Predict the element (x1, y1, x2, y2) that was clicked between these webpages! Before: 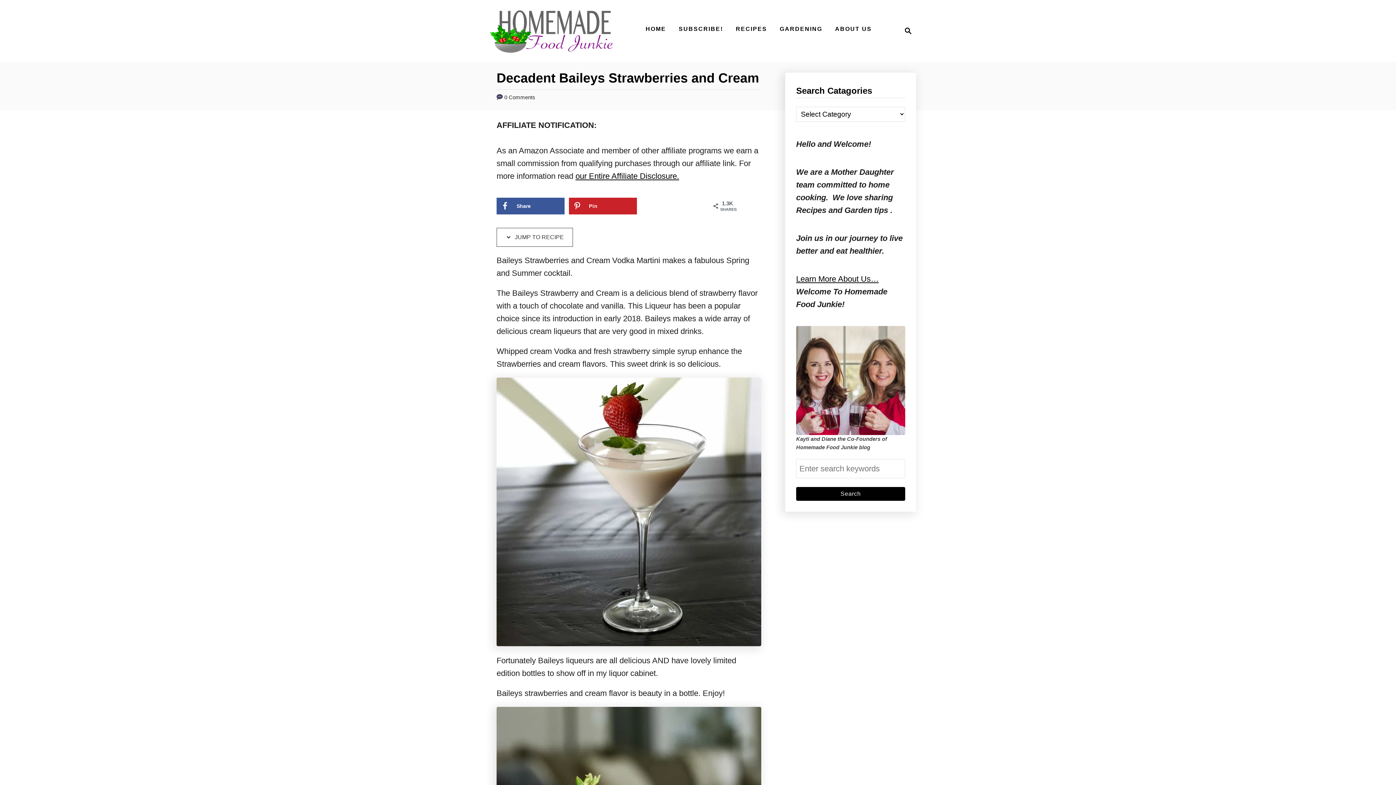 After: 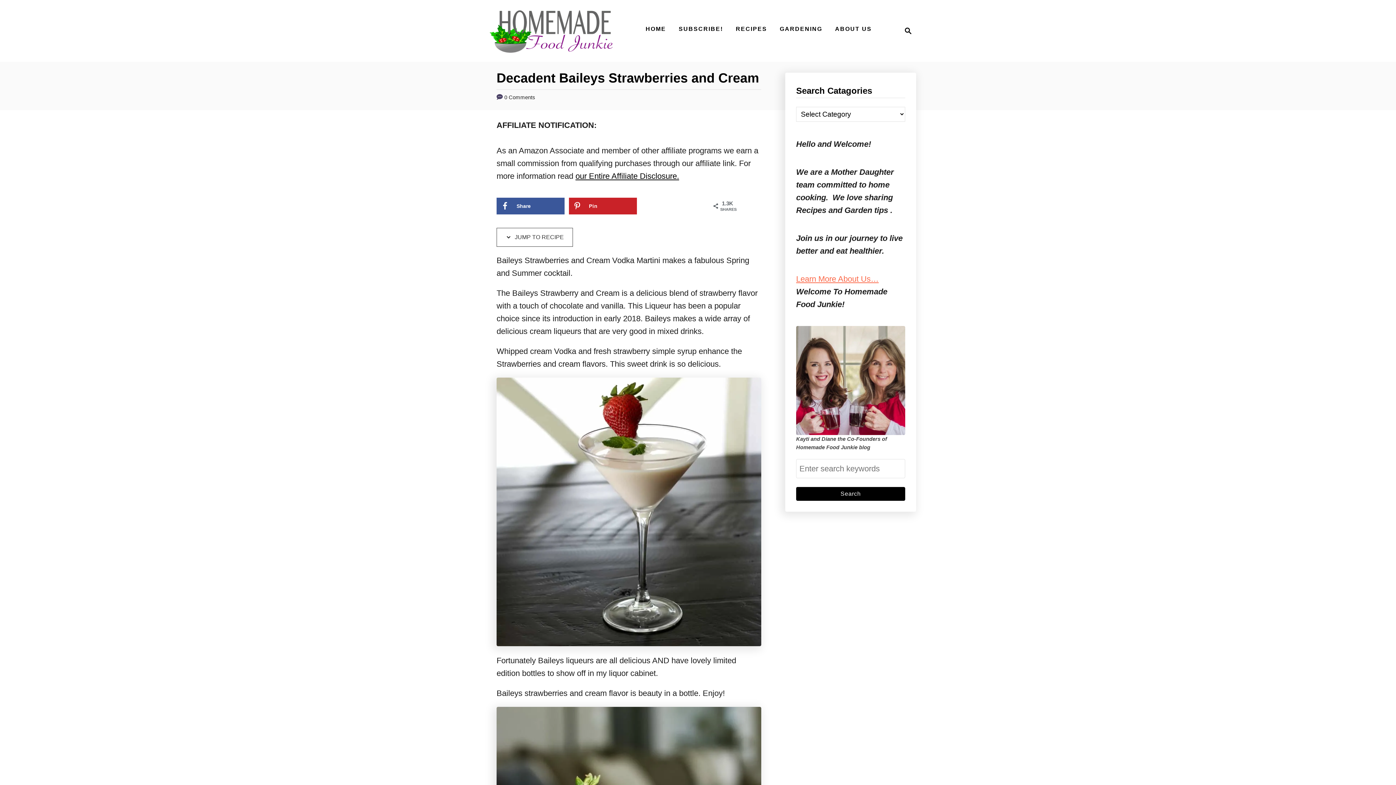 Action: bbox: (796, 274, 878, 283) label: Learn More About Us…